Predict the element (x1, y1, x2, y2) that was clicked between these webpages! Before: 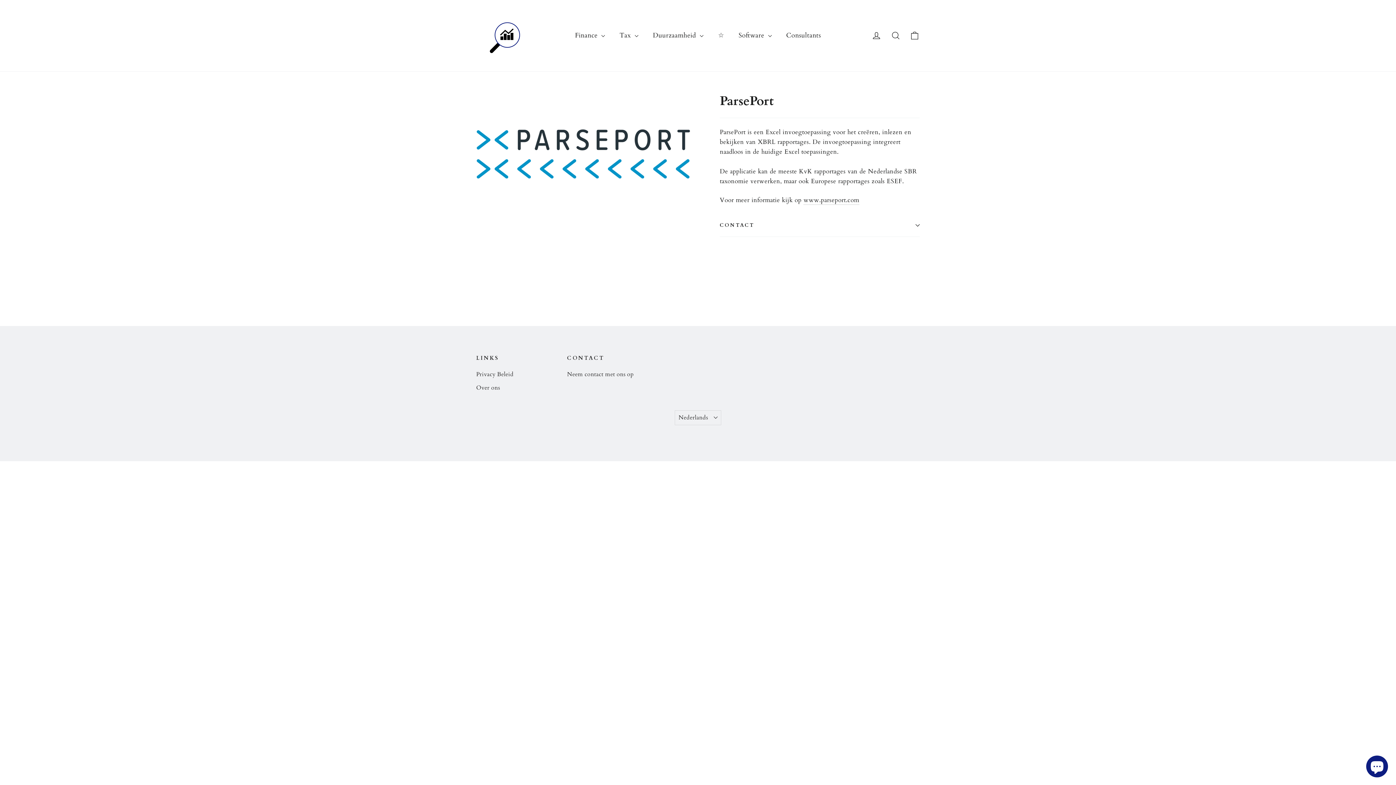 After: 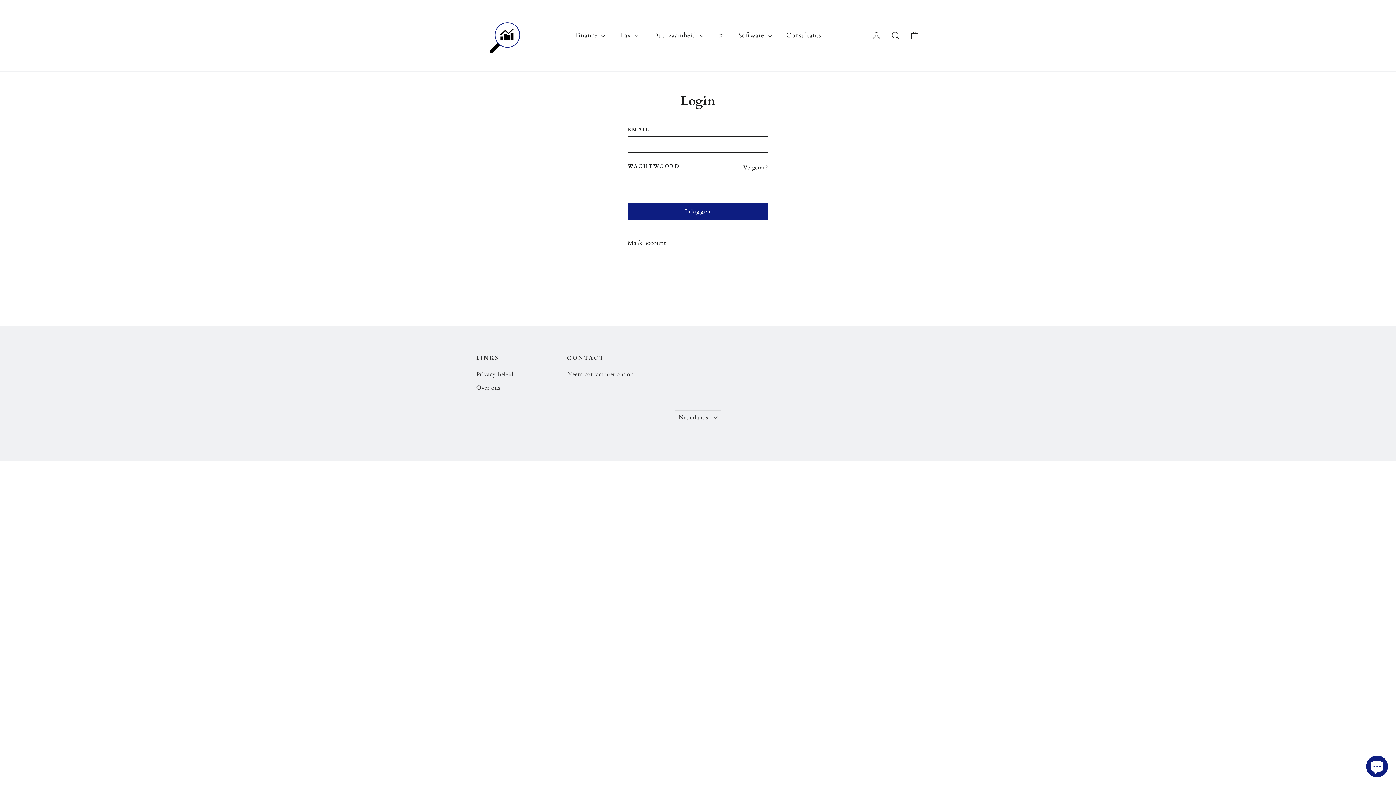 Action: bbox: (867, 26, 886, 44) label: Log in